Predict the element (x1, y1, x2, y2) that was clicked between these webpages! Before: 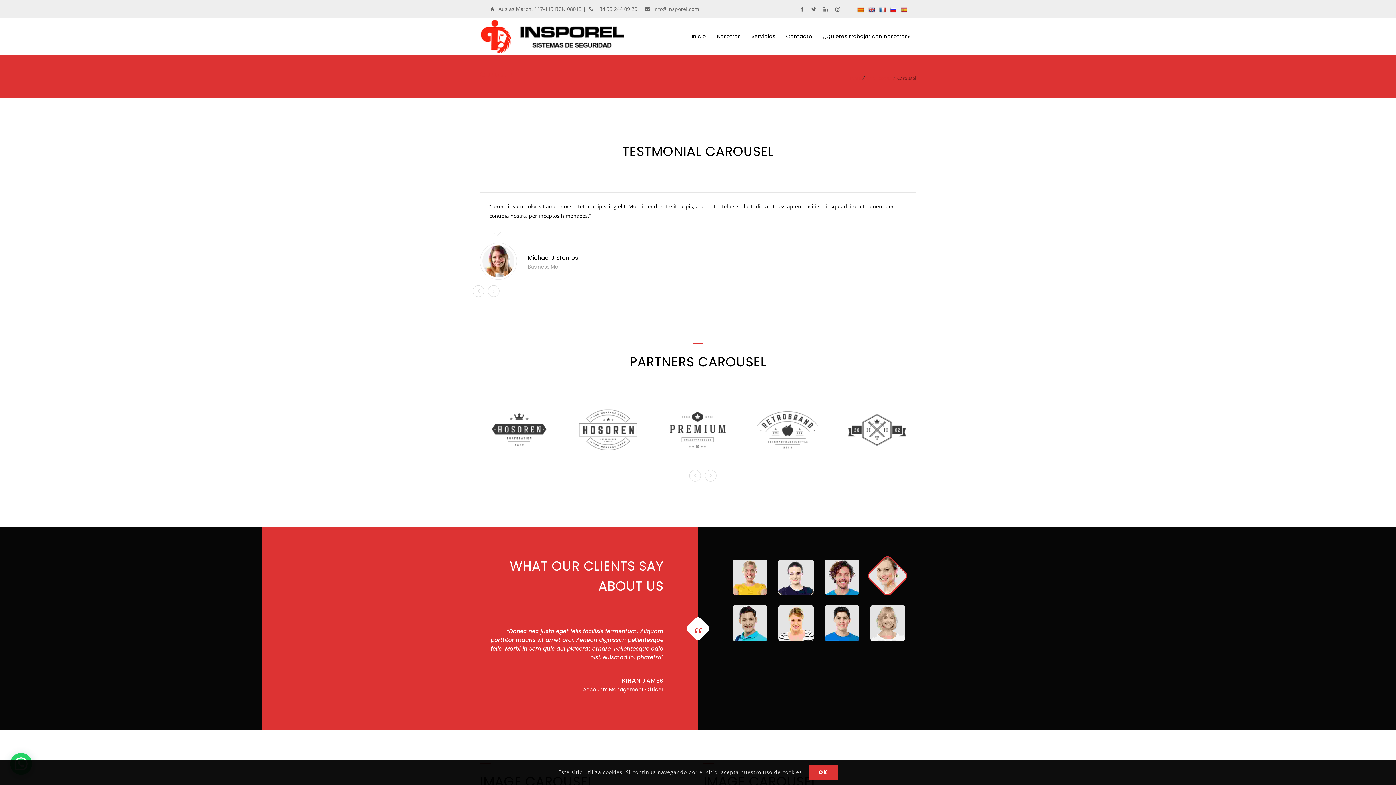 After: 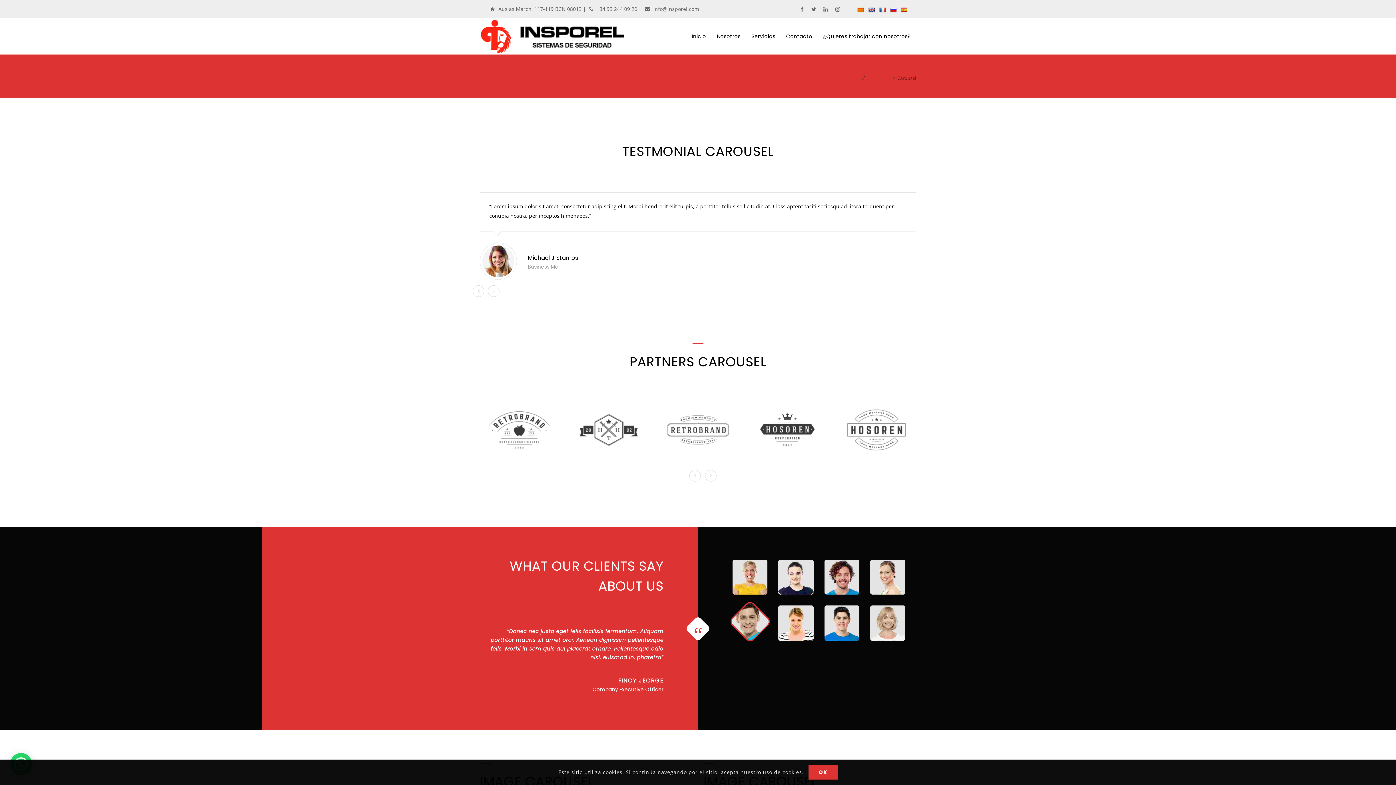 Action: bbox: (879, 6, 885, 12)